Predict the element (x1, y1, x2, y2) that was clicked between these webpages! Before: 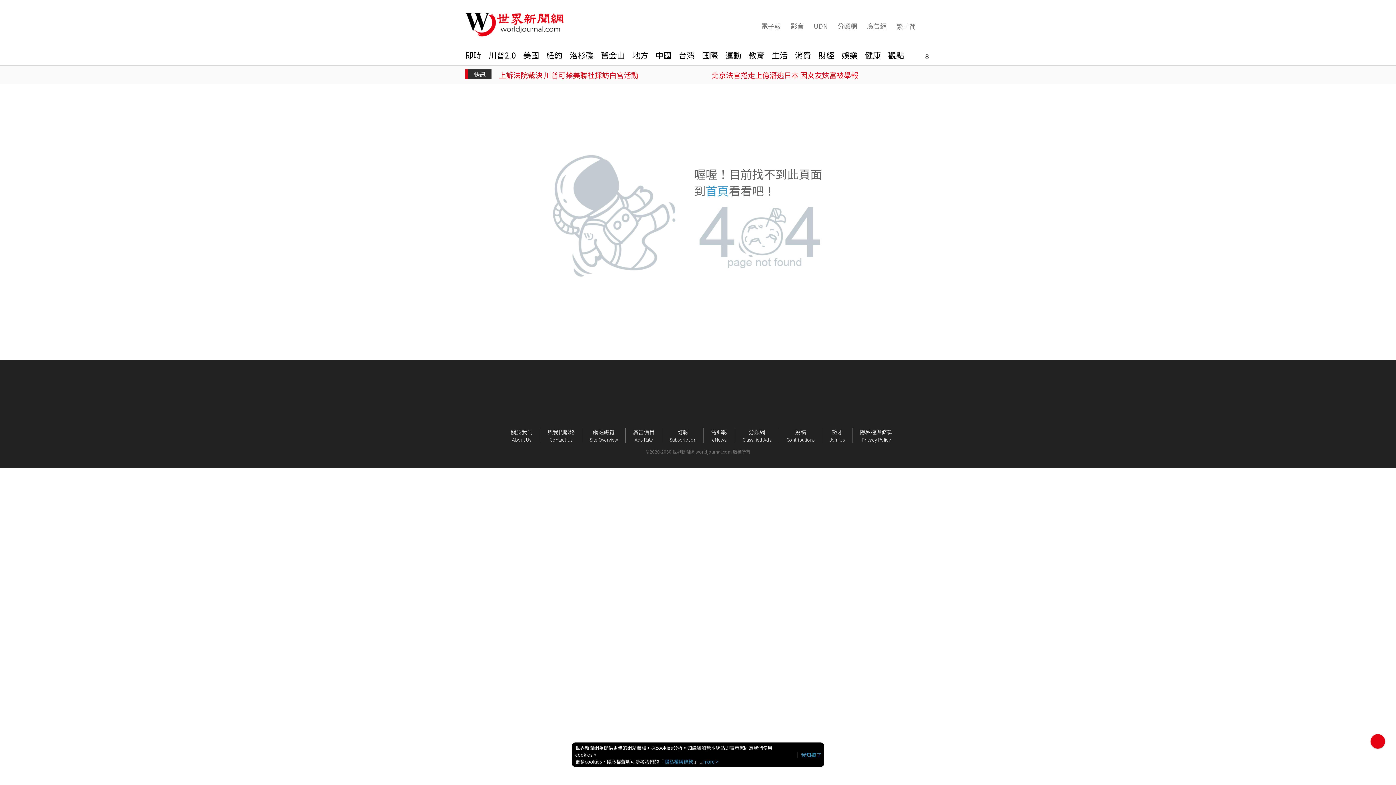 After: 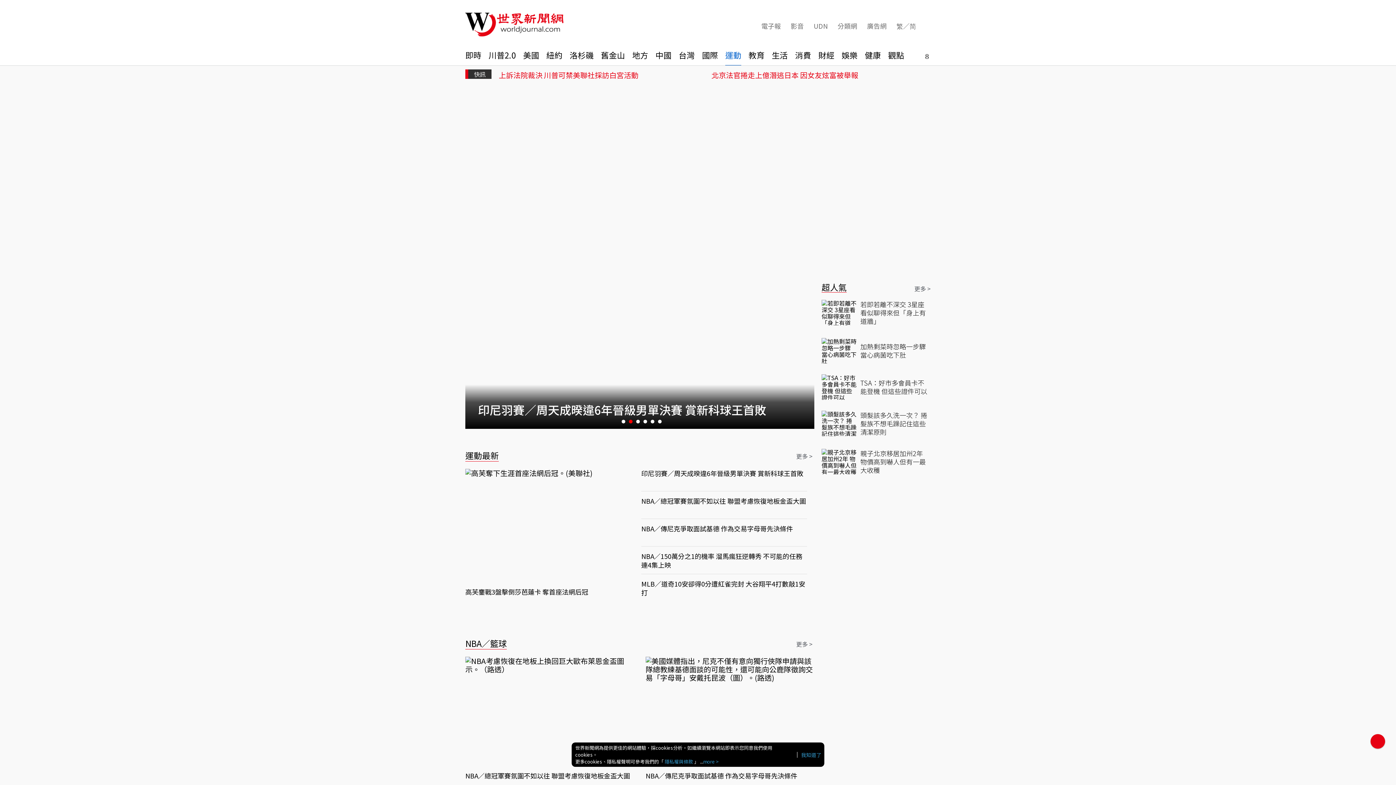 Action: label: 運動 bbox: (725, 50, 741, 65)